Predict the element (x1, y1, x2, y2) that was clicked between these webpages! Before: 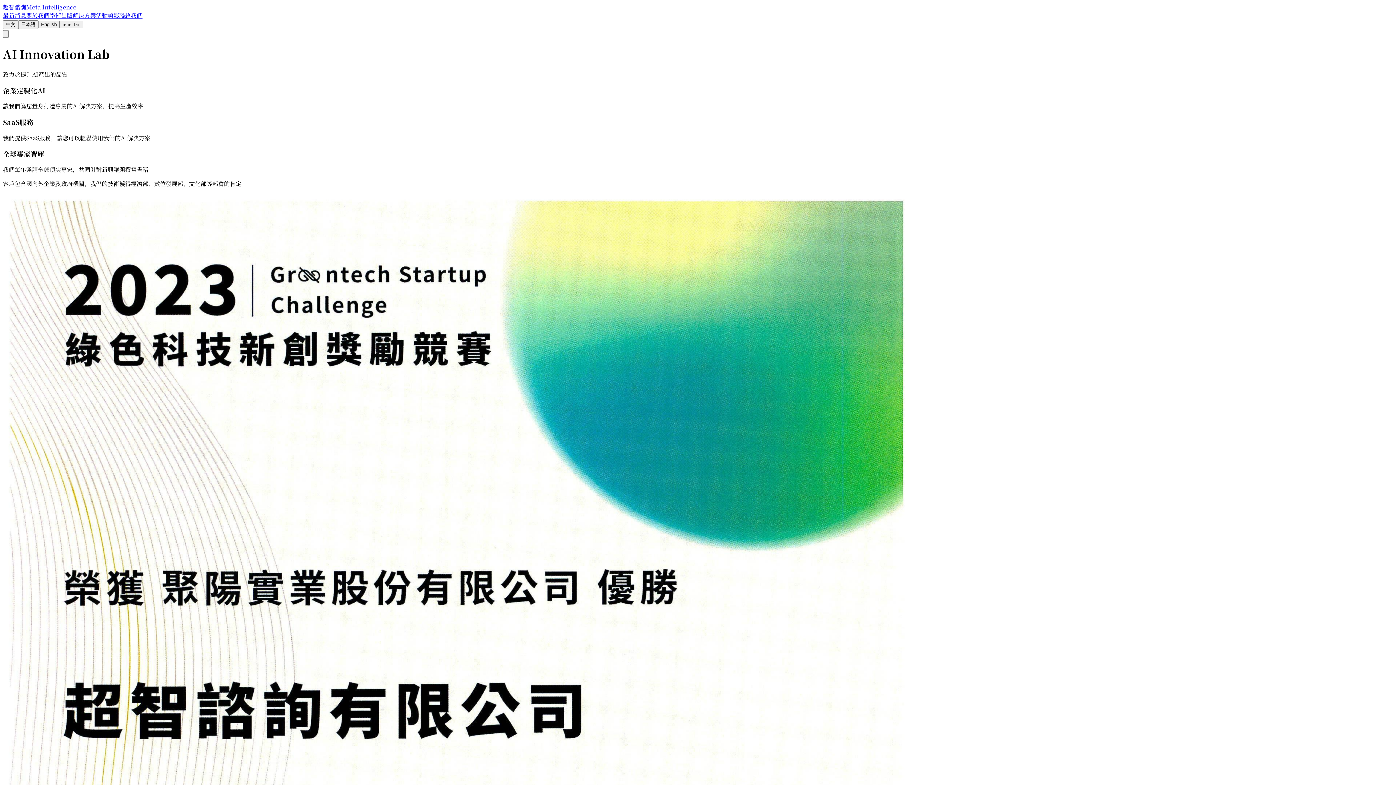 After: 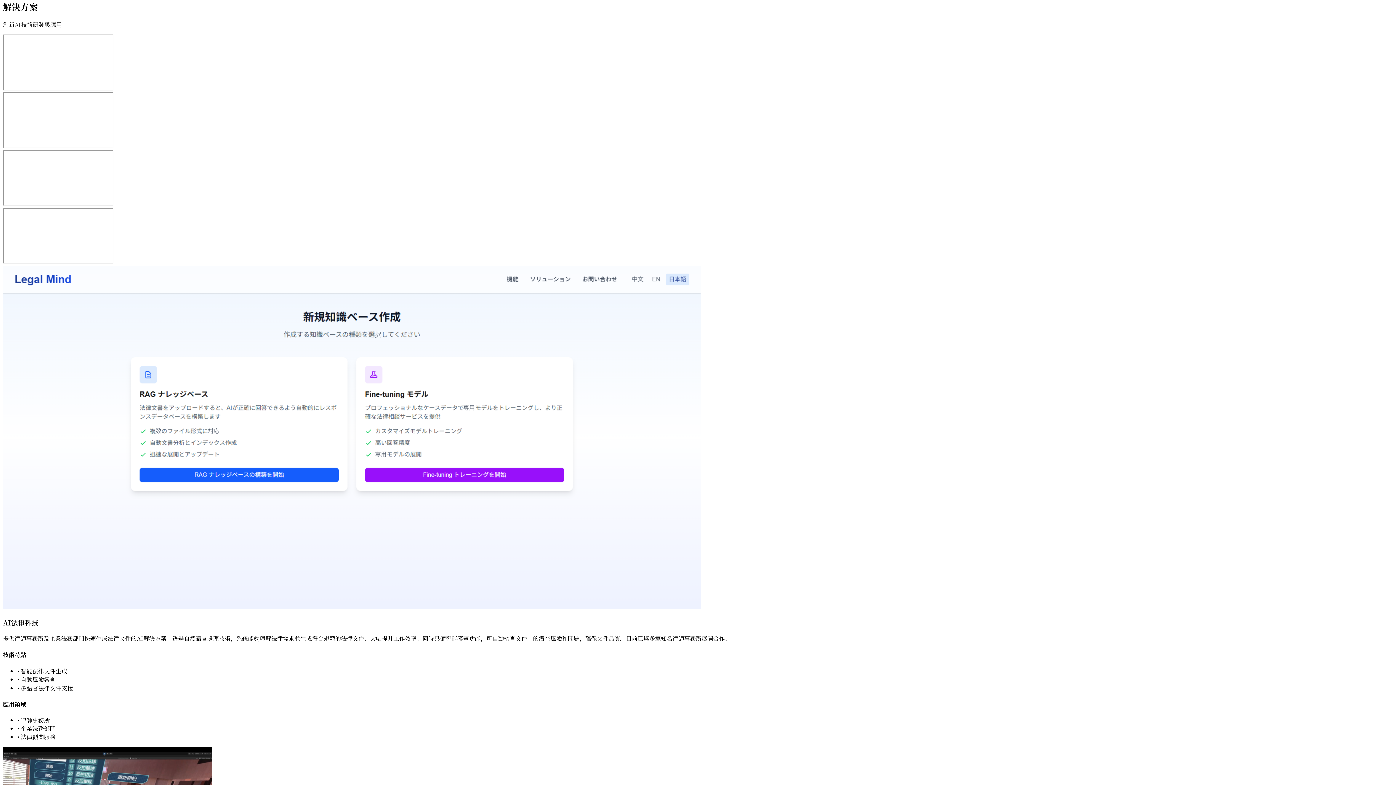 Action: label: 解決方案 bbox: (72, 11, 96, 19)